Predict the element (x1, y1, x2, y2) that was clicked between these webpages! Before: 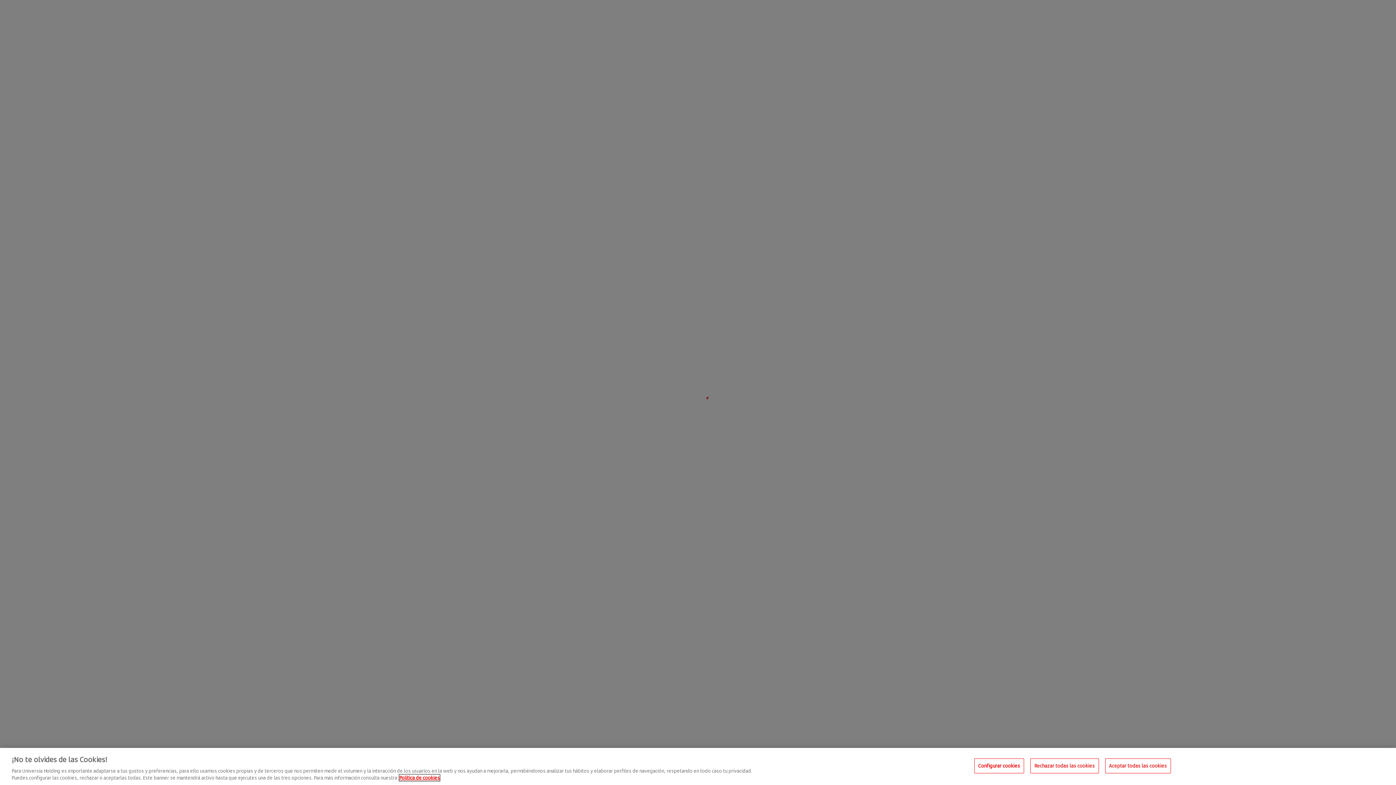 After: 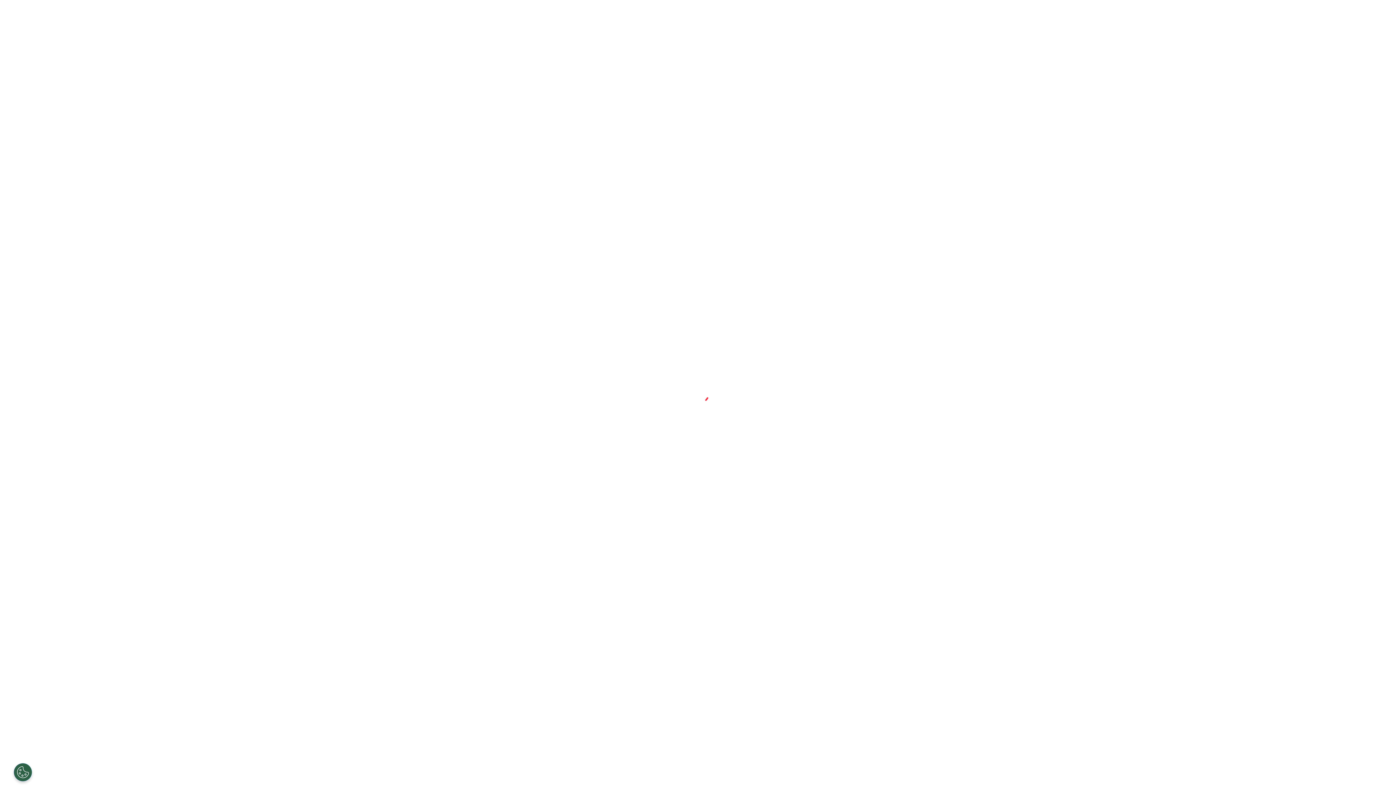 Action: label: Rechazar todas las cookies bbox: (1030, 758, 1099, 773)